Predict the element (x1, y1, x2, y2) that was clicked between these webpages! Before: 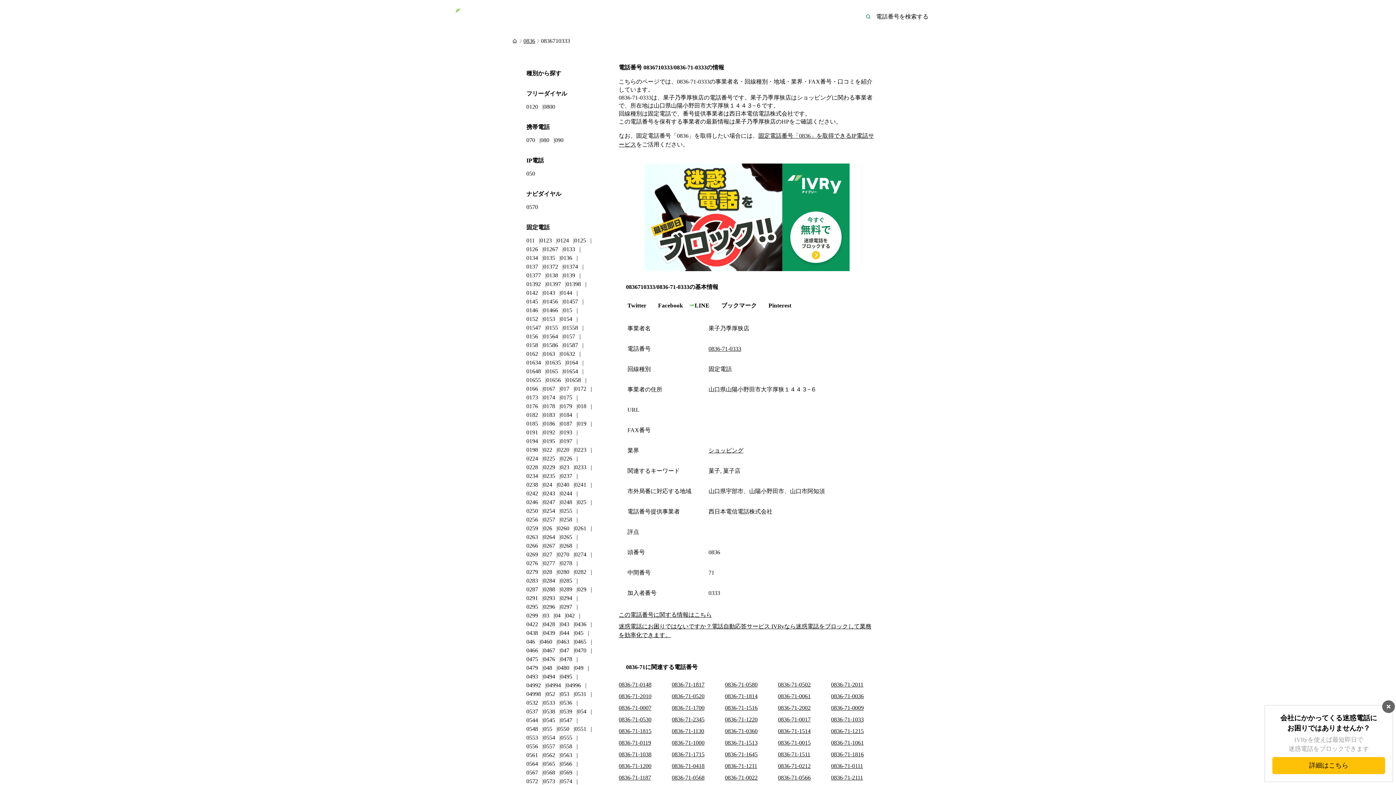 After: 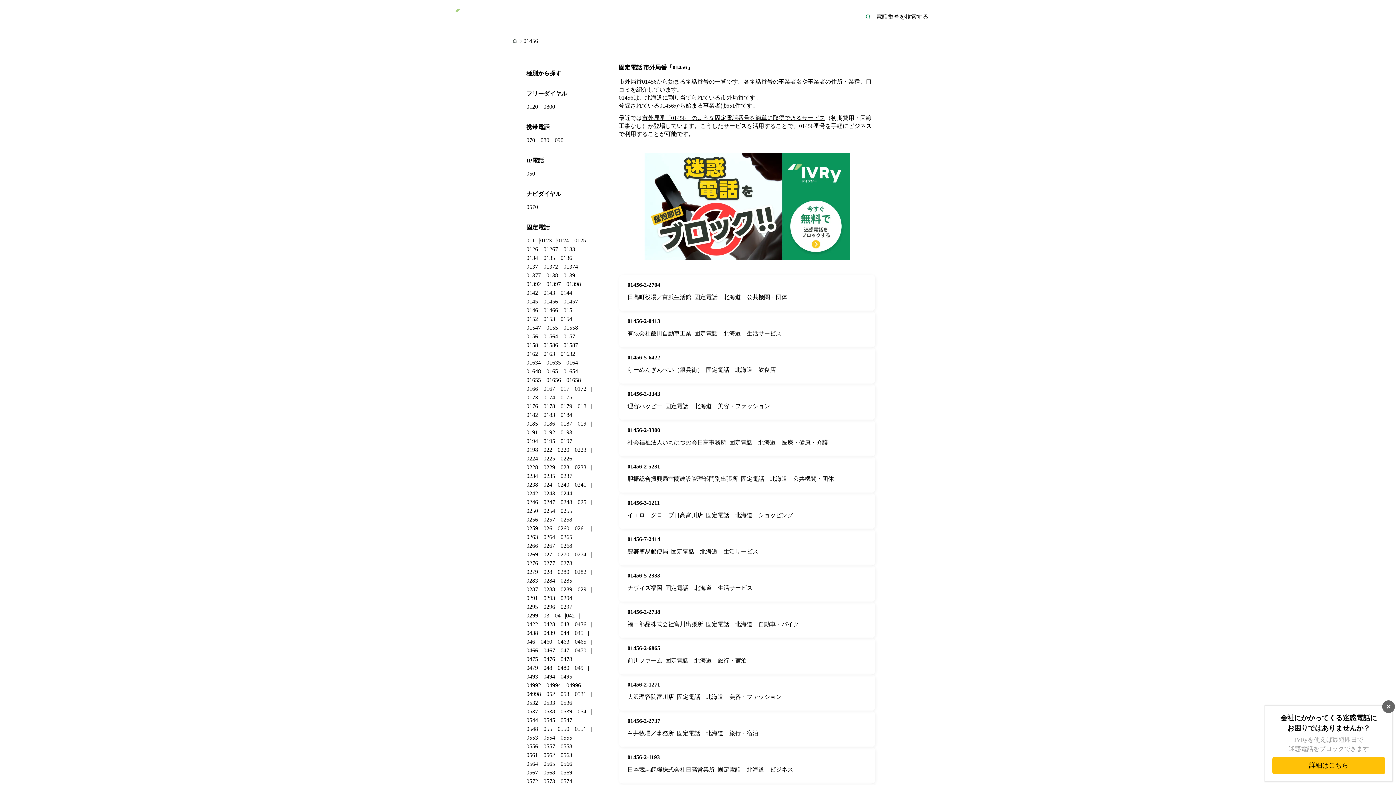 Action: bbox: (543, 298, 558, 304) label: 01456